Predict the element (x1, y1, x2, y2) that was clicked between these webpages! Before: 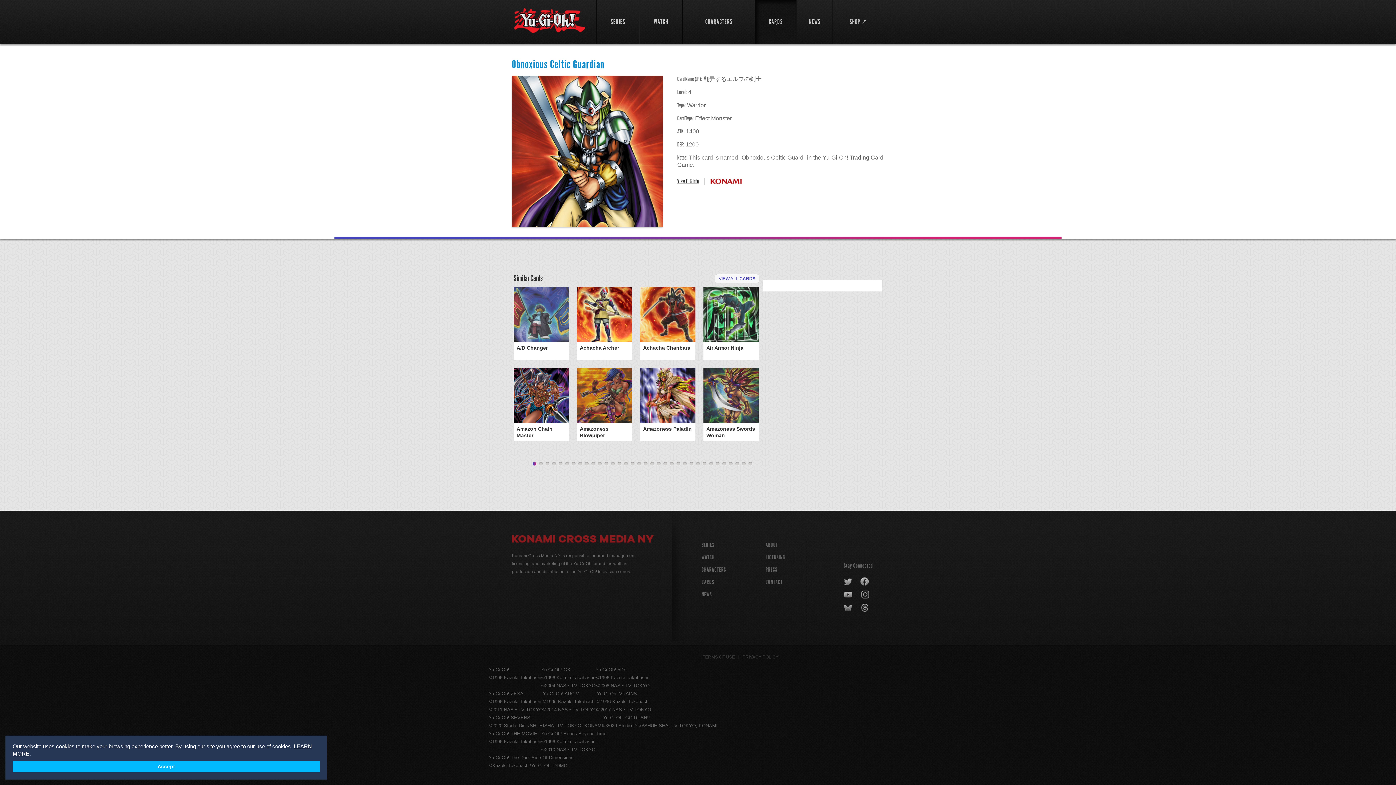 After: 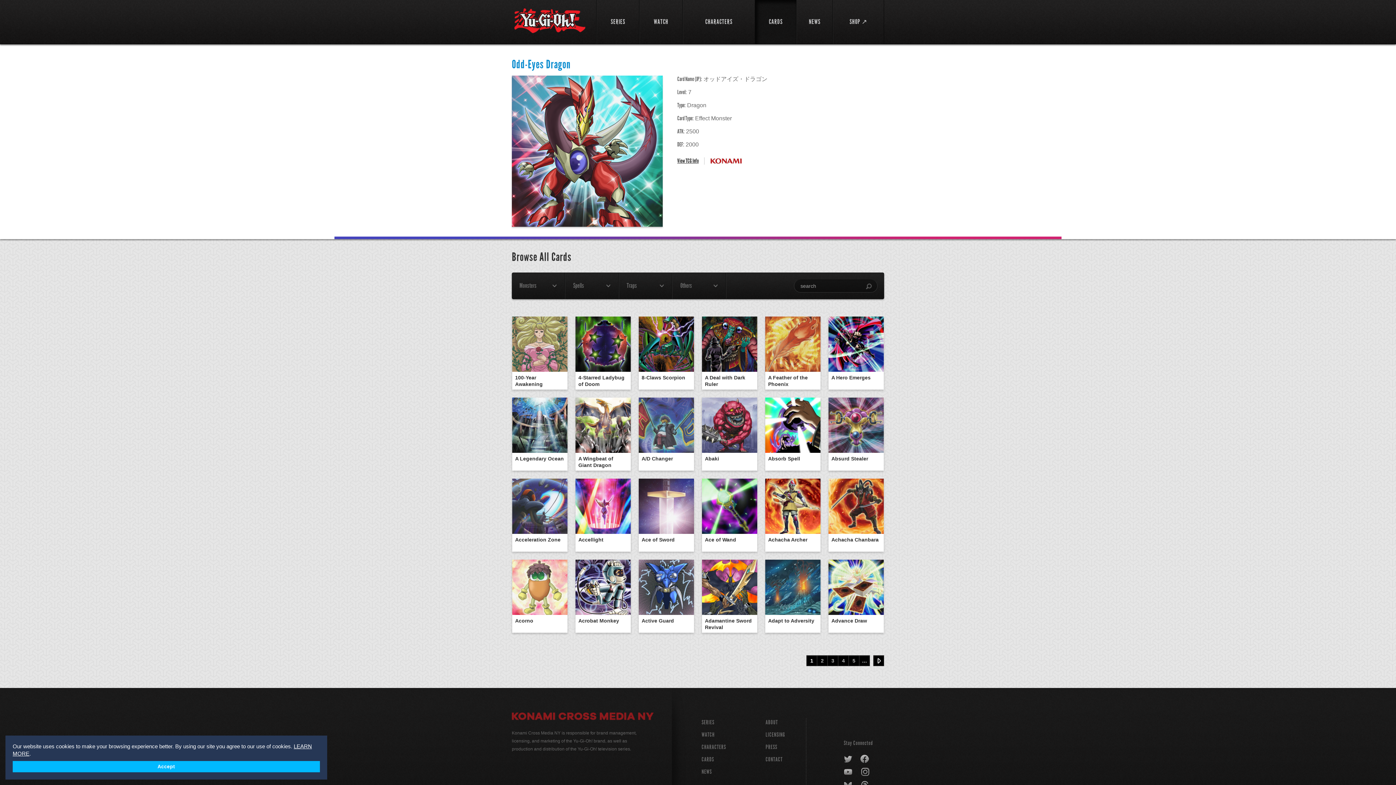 Action: label: VIEW ALL CARDS bbox: (714, 274, 759, 283)